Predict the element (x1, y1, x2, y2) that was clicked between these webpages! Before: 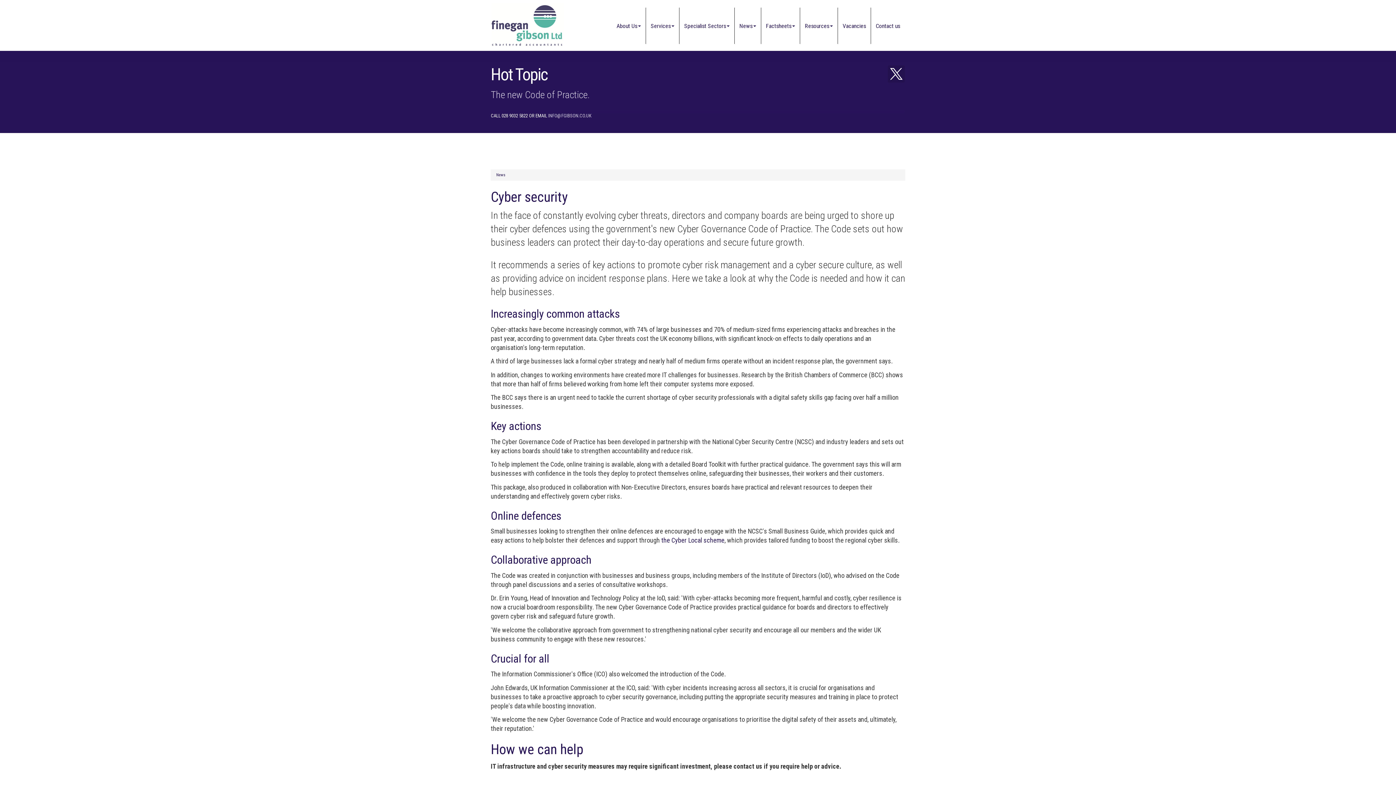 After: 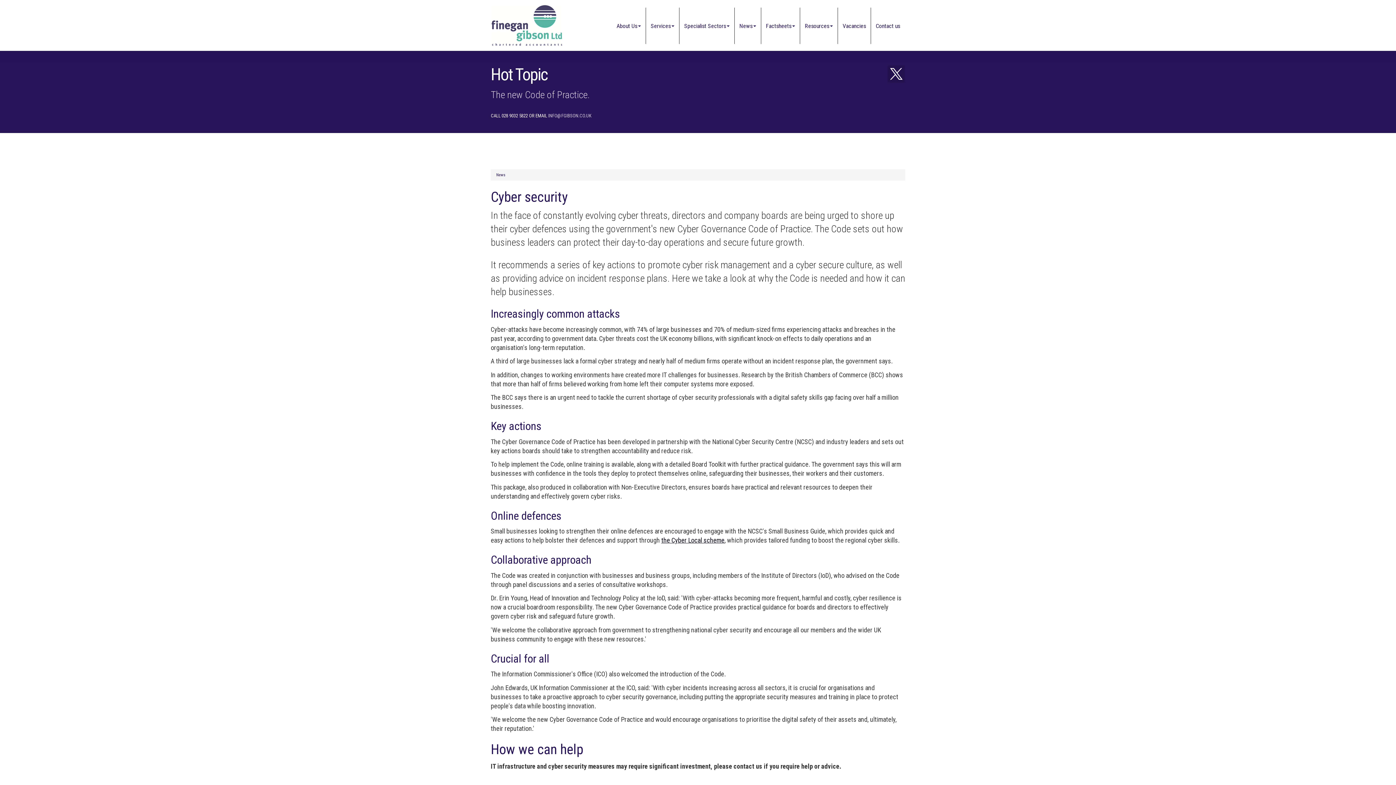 Action: bbox: (661, 536, 724, 544) label: the Cyber Local scheme